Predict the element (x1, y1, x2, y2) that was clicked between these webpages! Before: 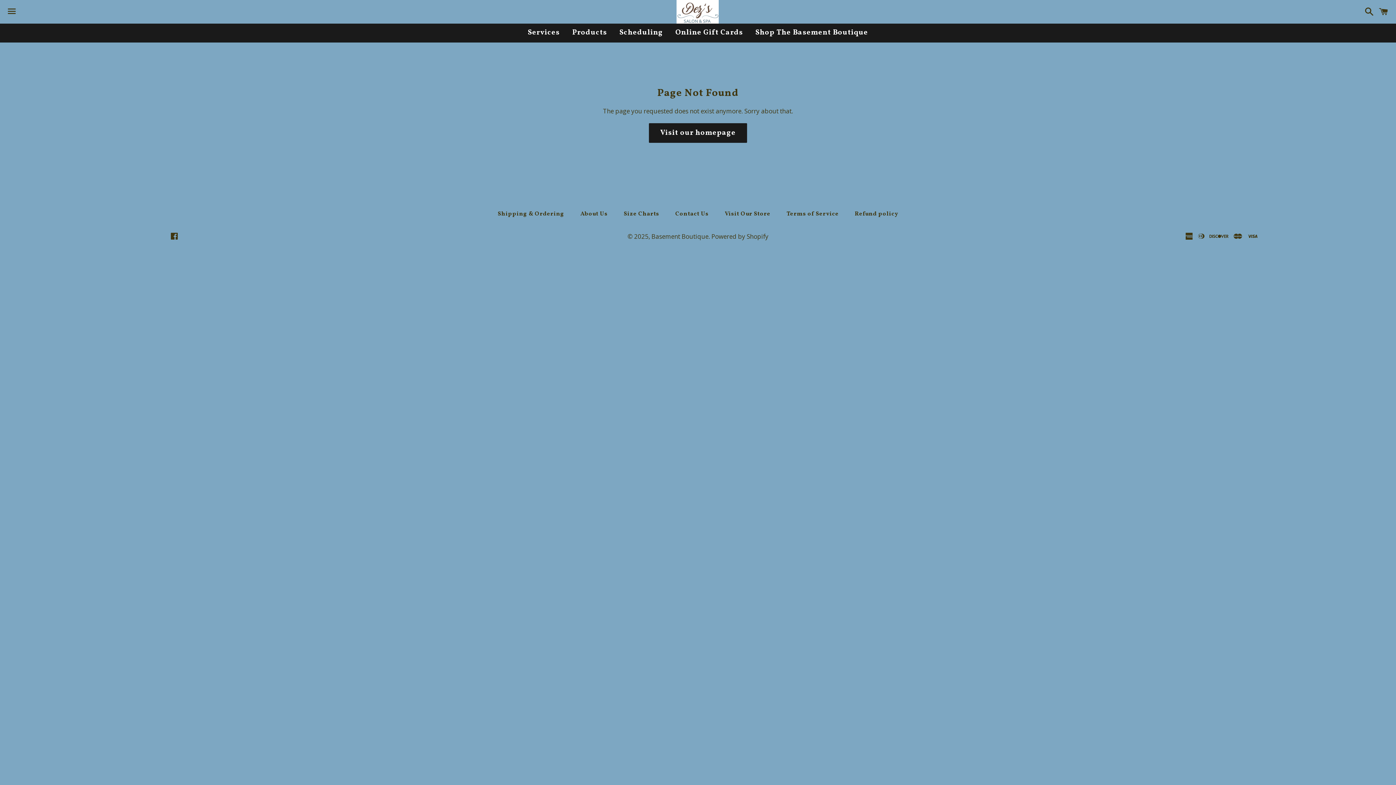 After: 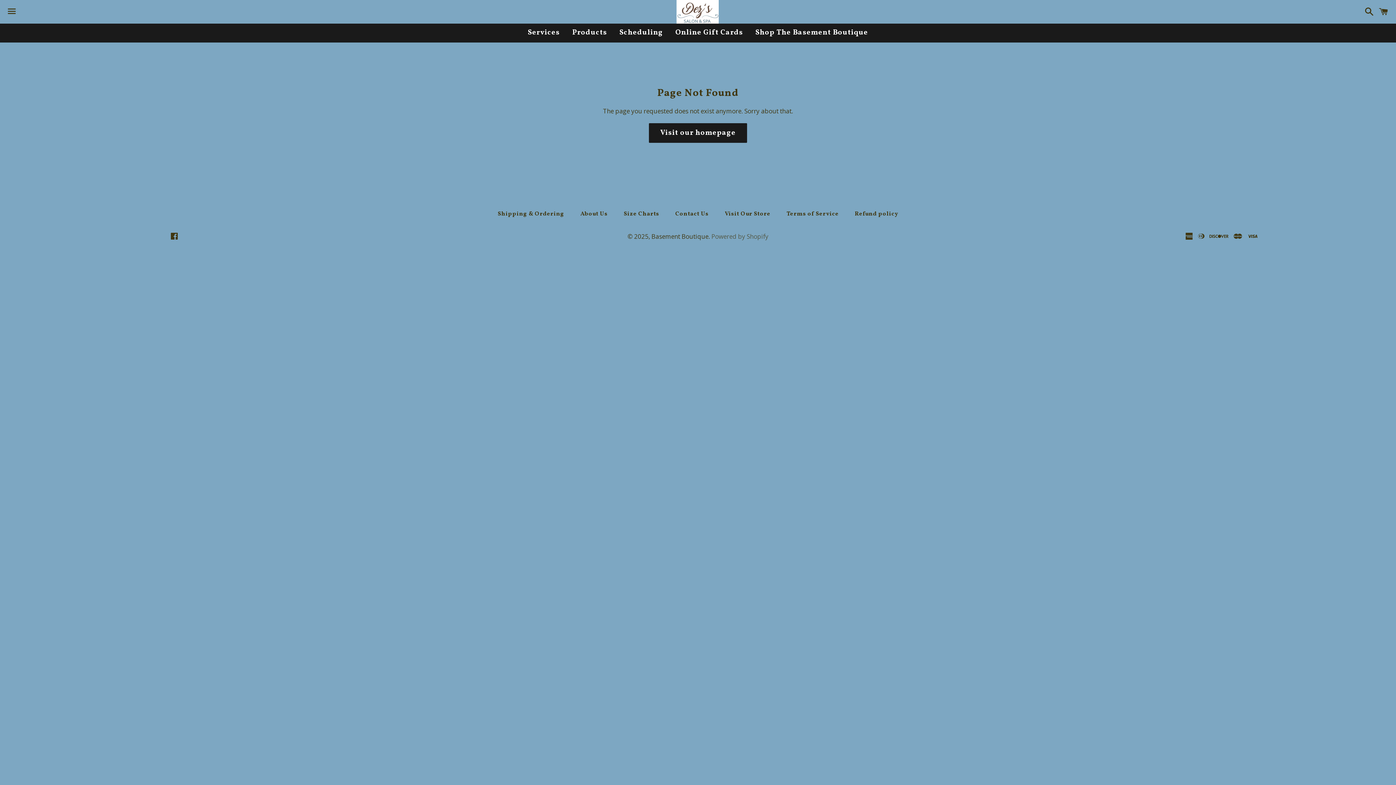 Action: label: Powered by Shopify bbox: (711, 232, 768, 240)